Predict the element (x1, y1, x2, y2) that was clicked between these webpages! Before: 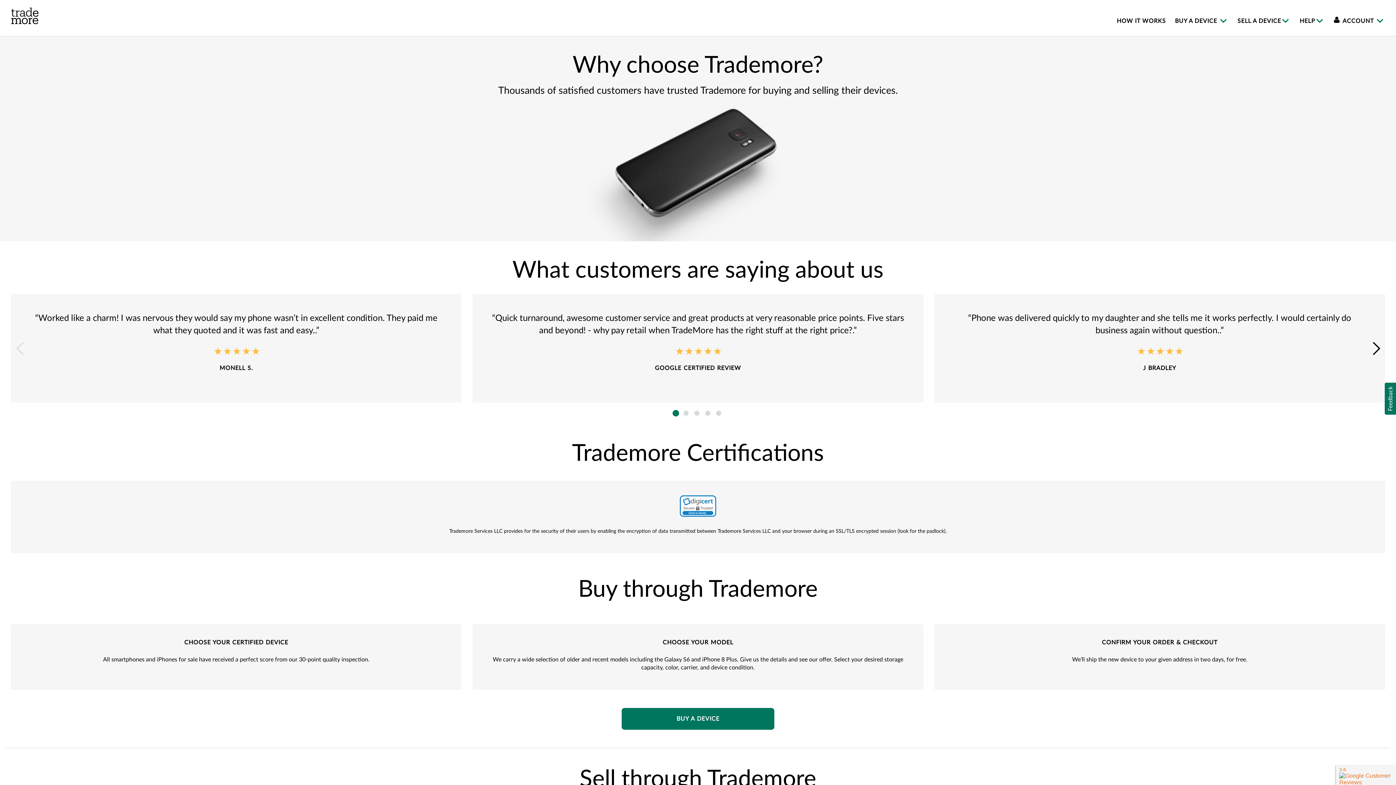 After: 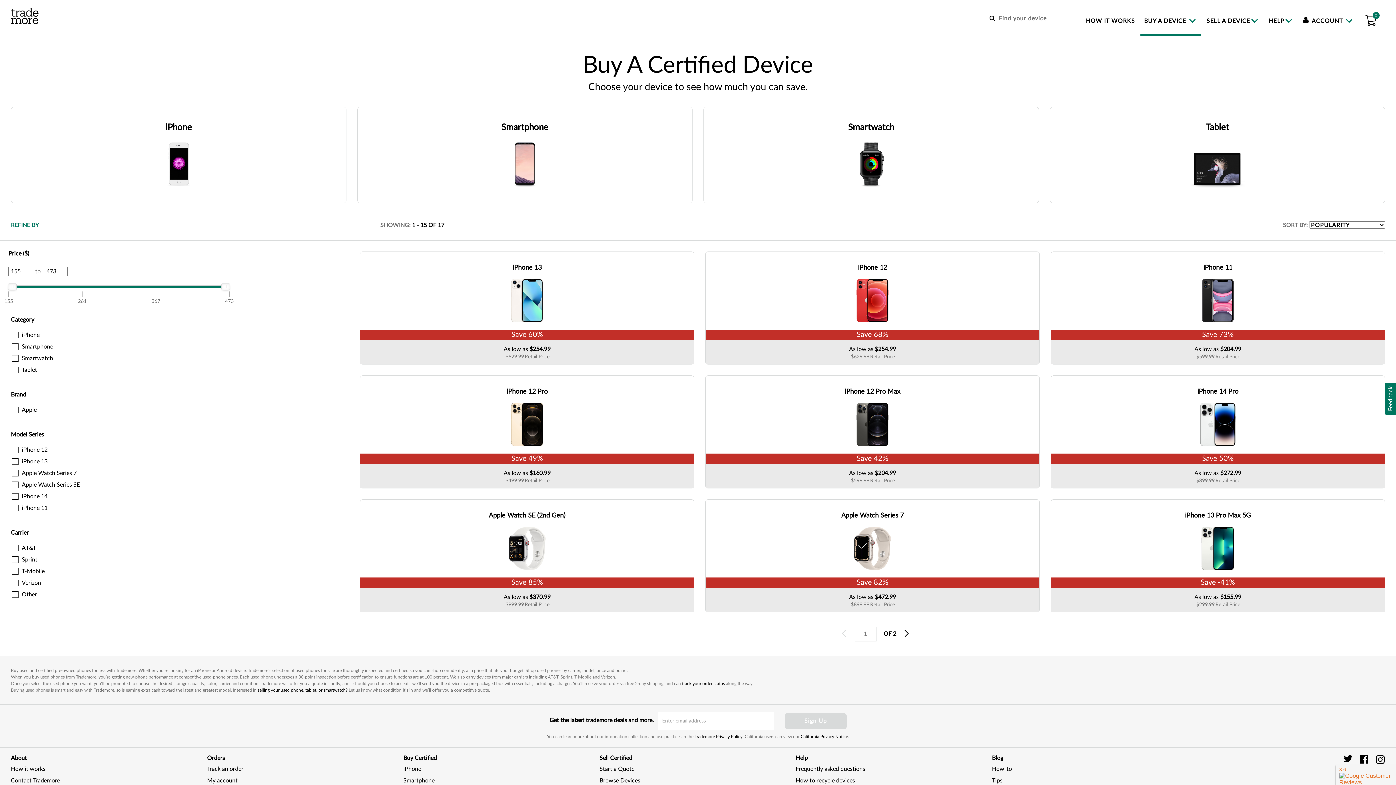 Action: bbox: (621, 708, 774, 730) label: BUY A DEVICE